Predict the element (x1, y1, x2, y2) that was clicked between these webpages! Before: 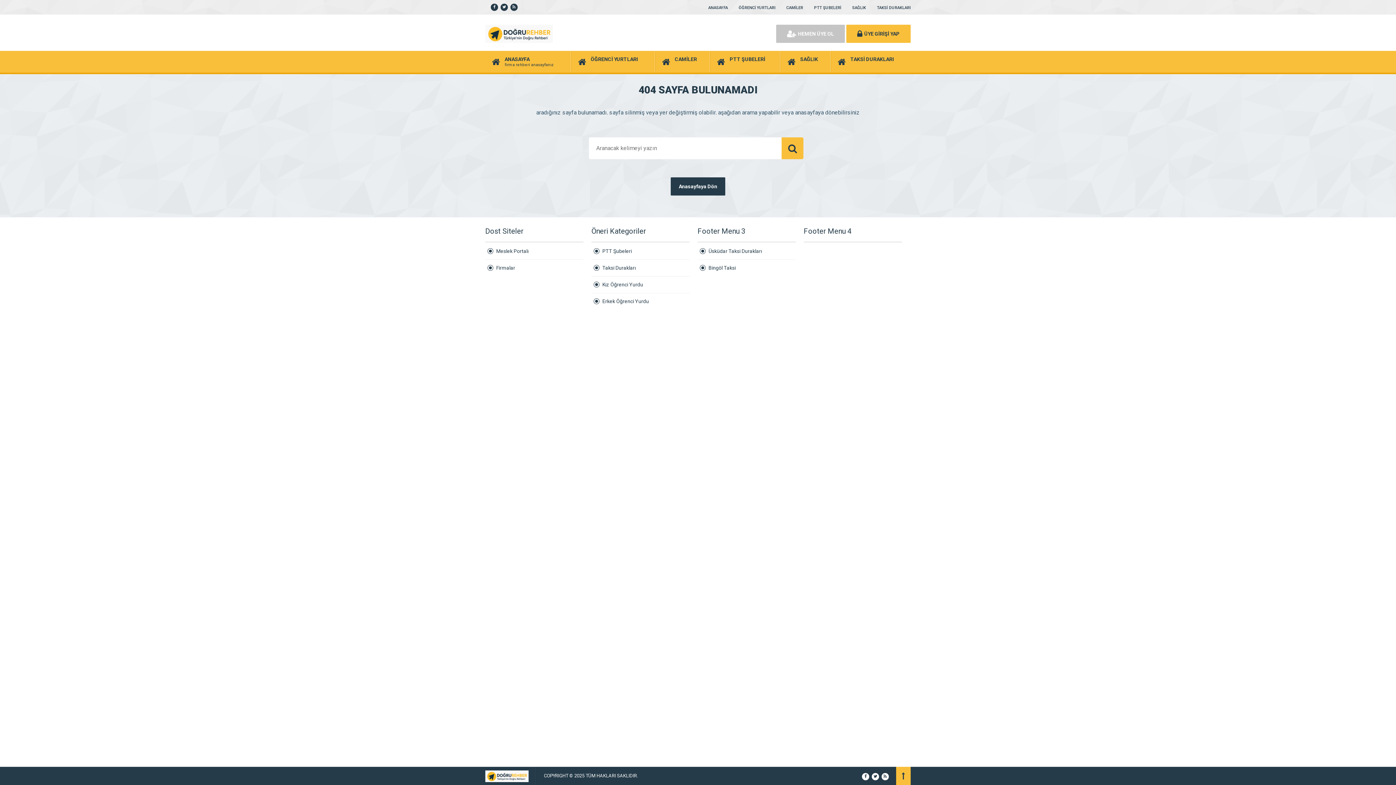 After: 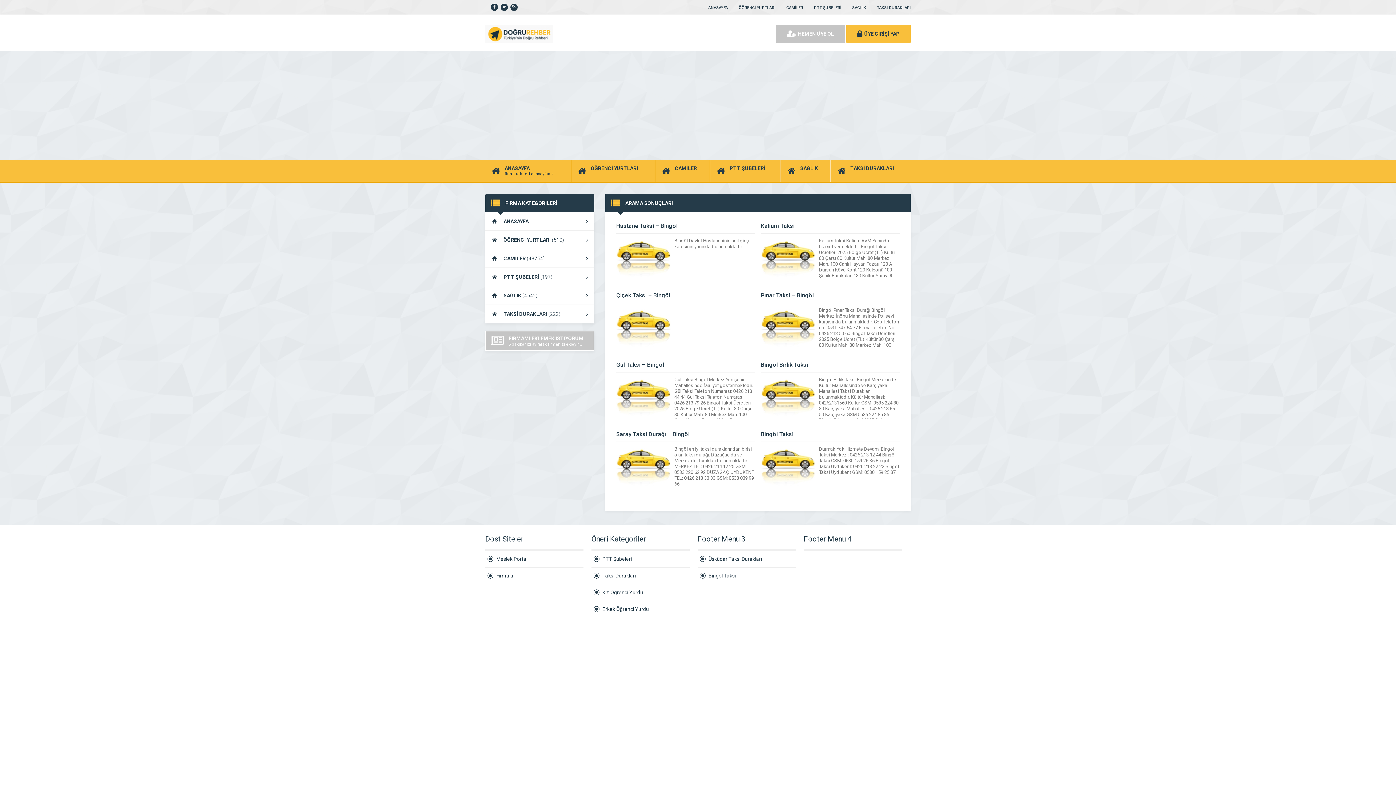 Action: label: Bingöl Taksi bbox: (697, 259, 796, 276)